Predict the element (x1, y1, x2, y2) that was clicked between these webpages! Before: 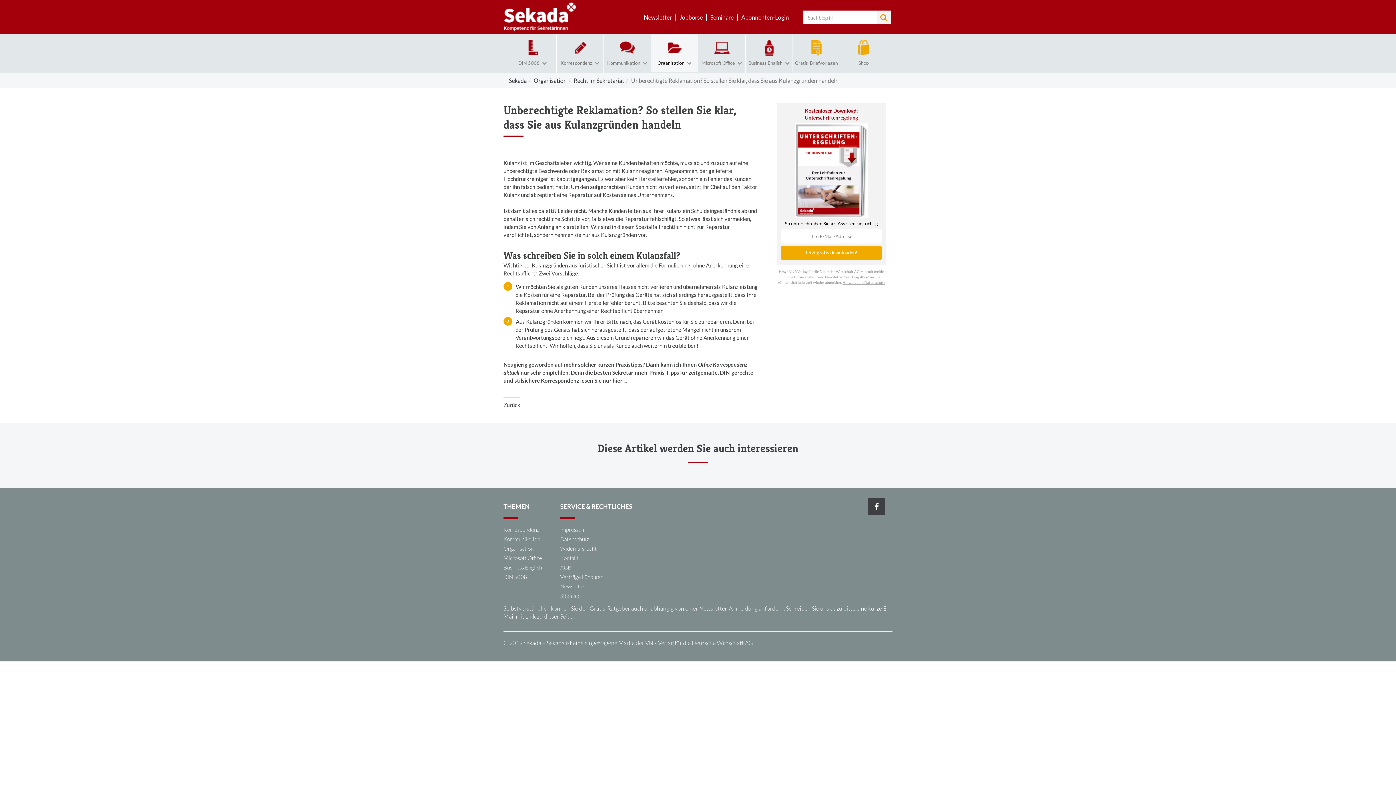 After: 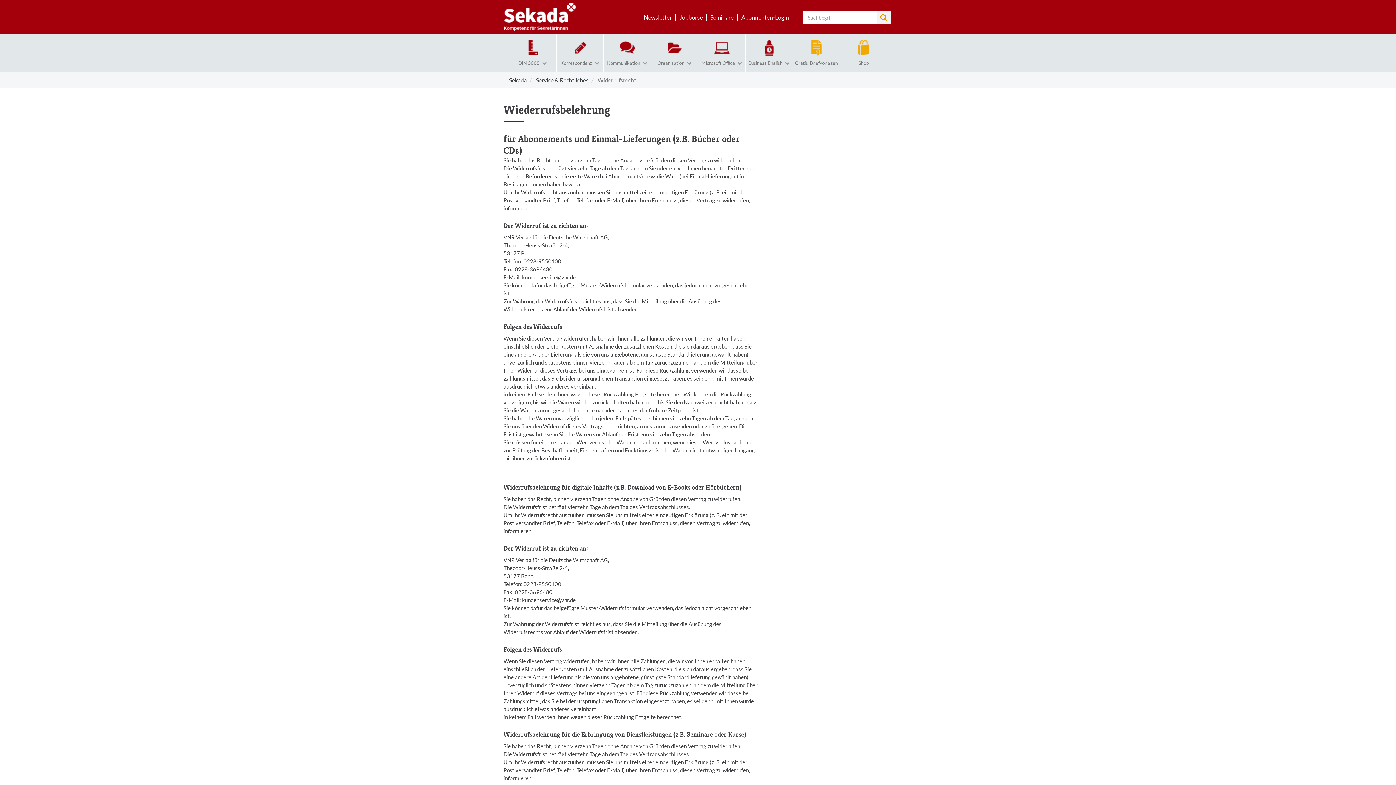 Action: bbox: (560, 545, 596, 552) label: Widerrufsrecht